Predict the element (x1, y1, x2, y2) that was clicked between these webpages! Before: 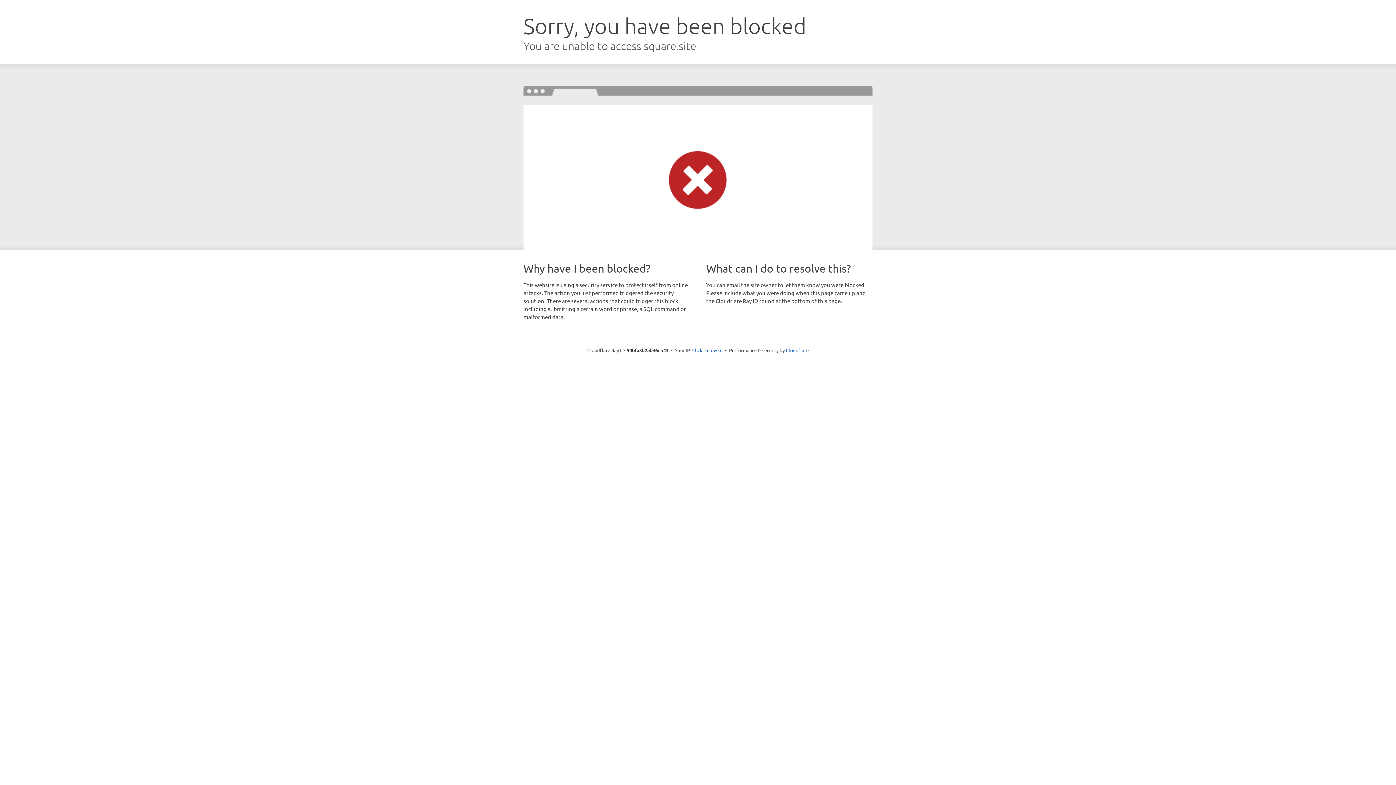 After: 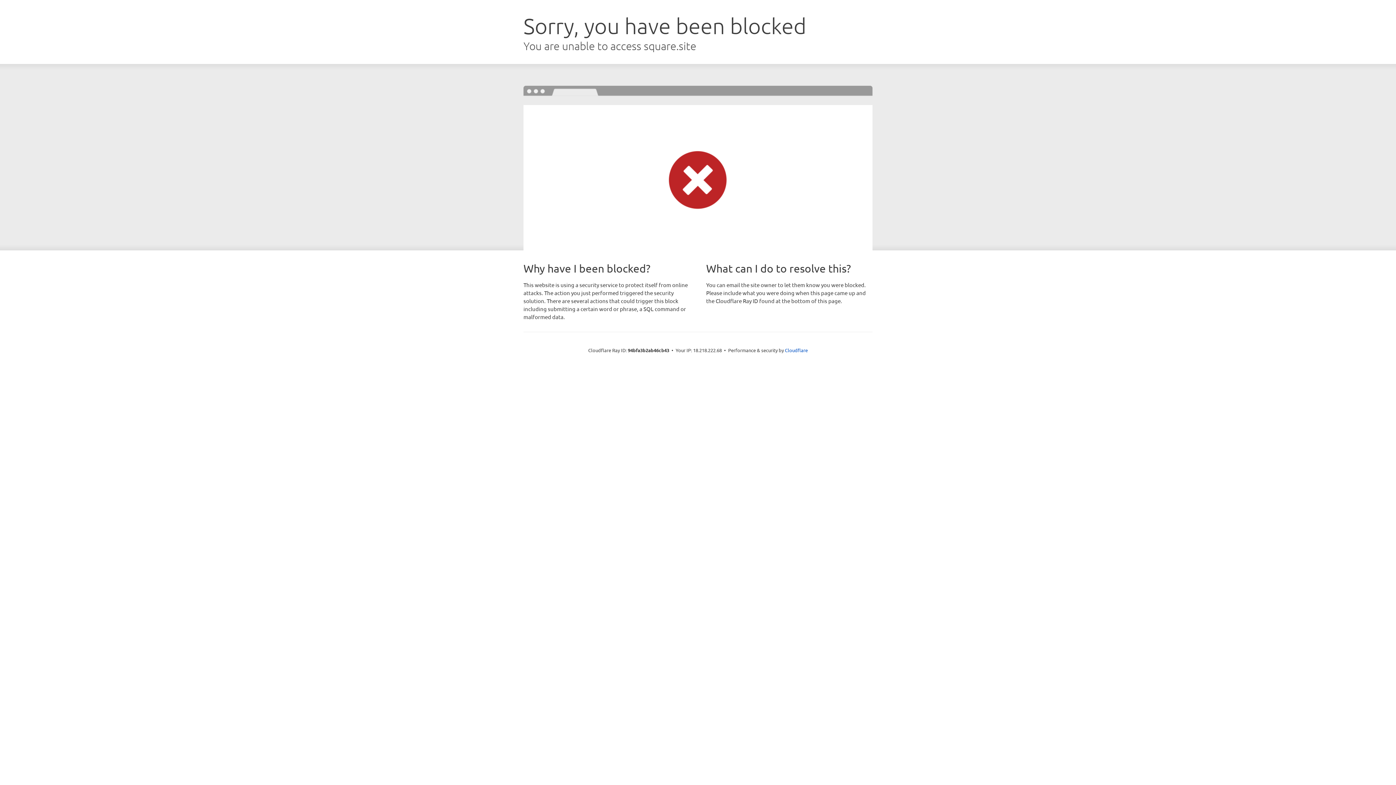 Action: label: Click to reveal bbox: (692, 346, 722, 353)